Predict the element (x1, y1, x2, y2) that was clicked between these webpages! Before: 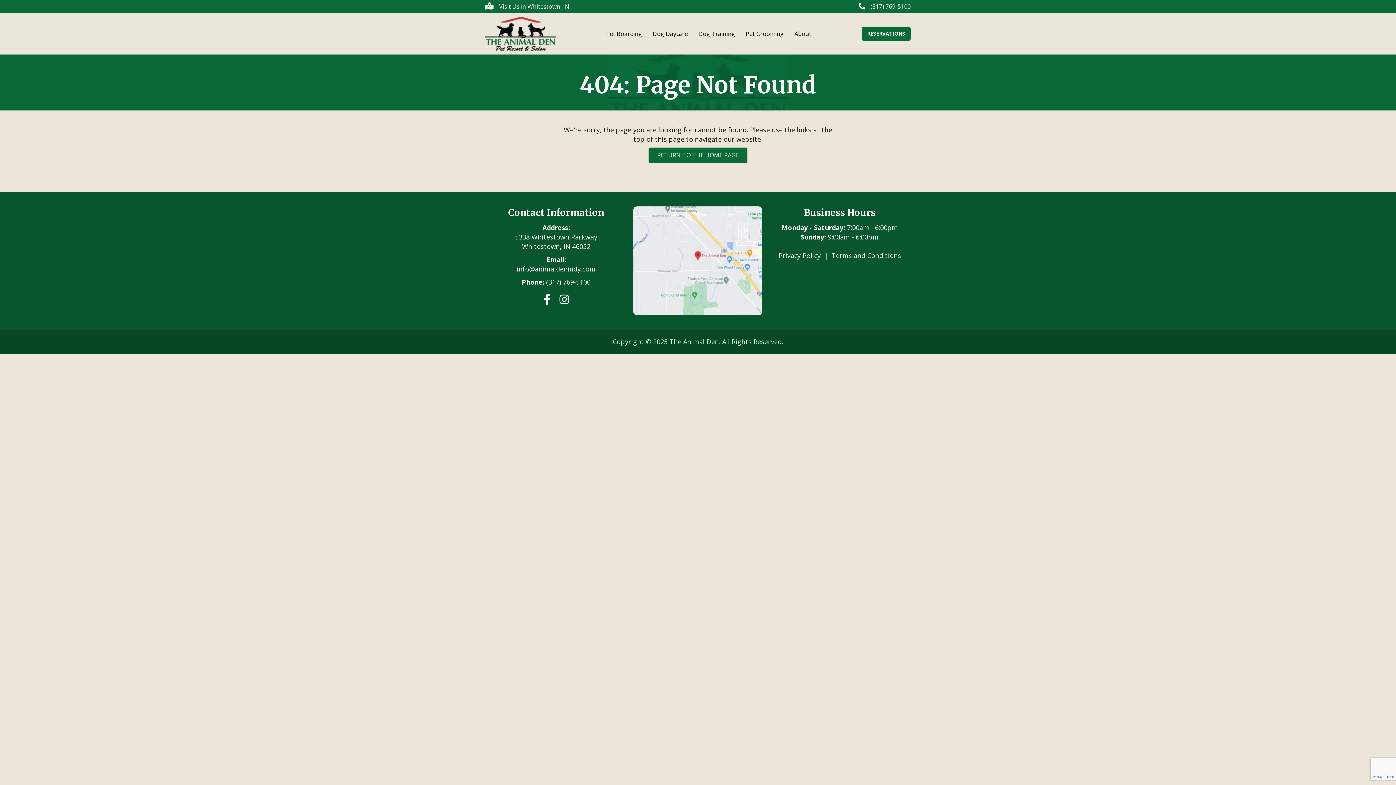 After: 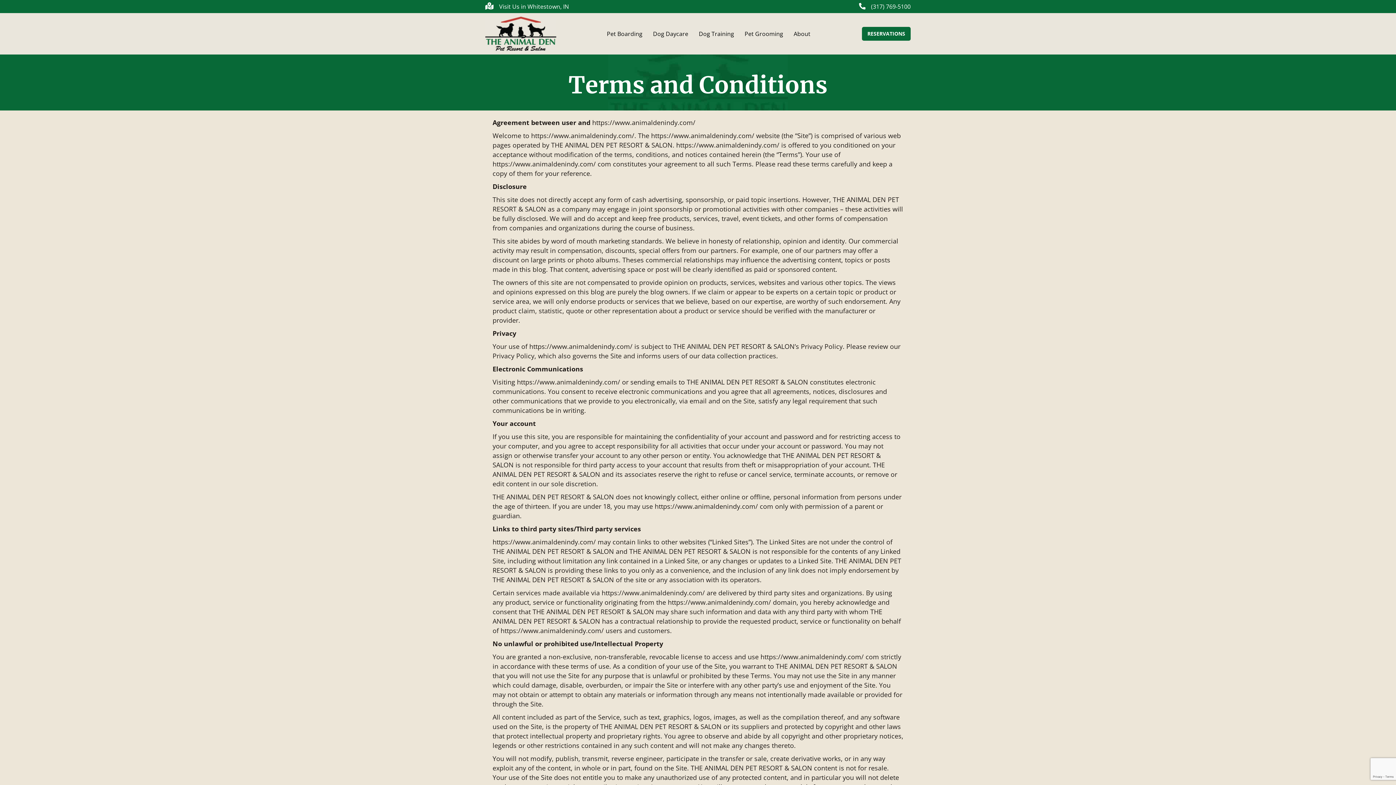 Action: bbox: (831, 251, 901, 260) label: Terms and Conditions